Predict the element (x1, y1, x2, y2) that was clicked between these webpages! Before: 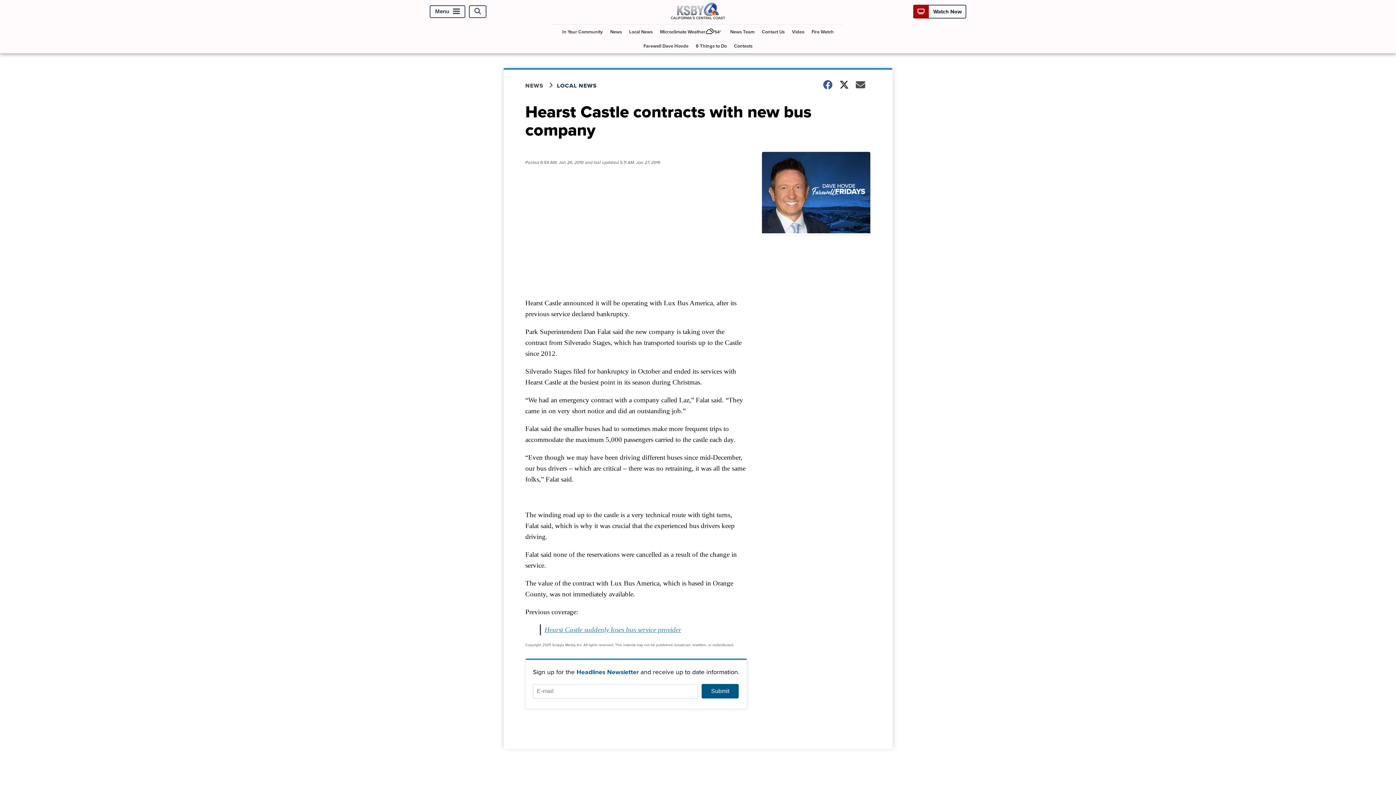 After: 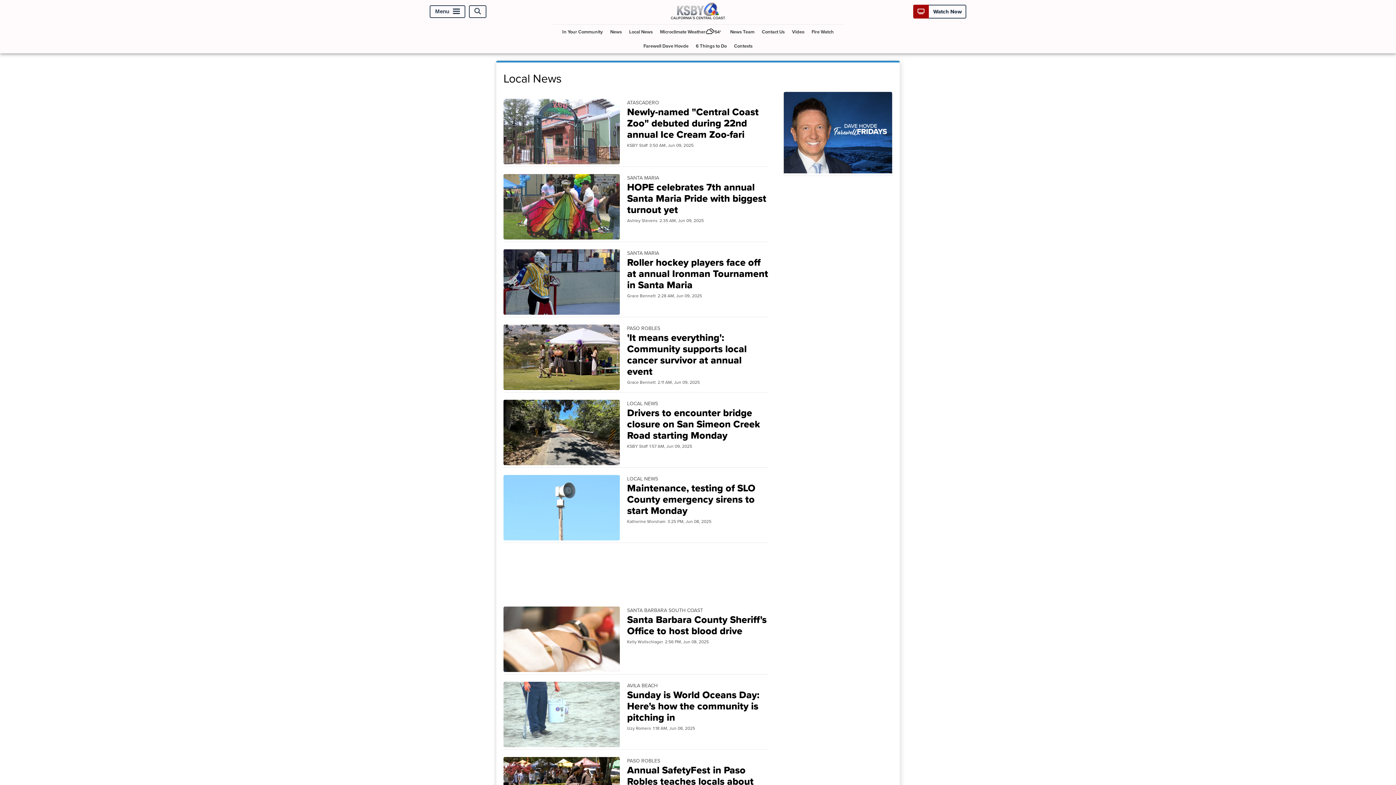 Action: bbox: (557, 81, 606, 89) label: LOCAL NEWS